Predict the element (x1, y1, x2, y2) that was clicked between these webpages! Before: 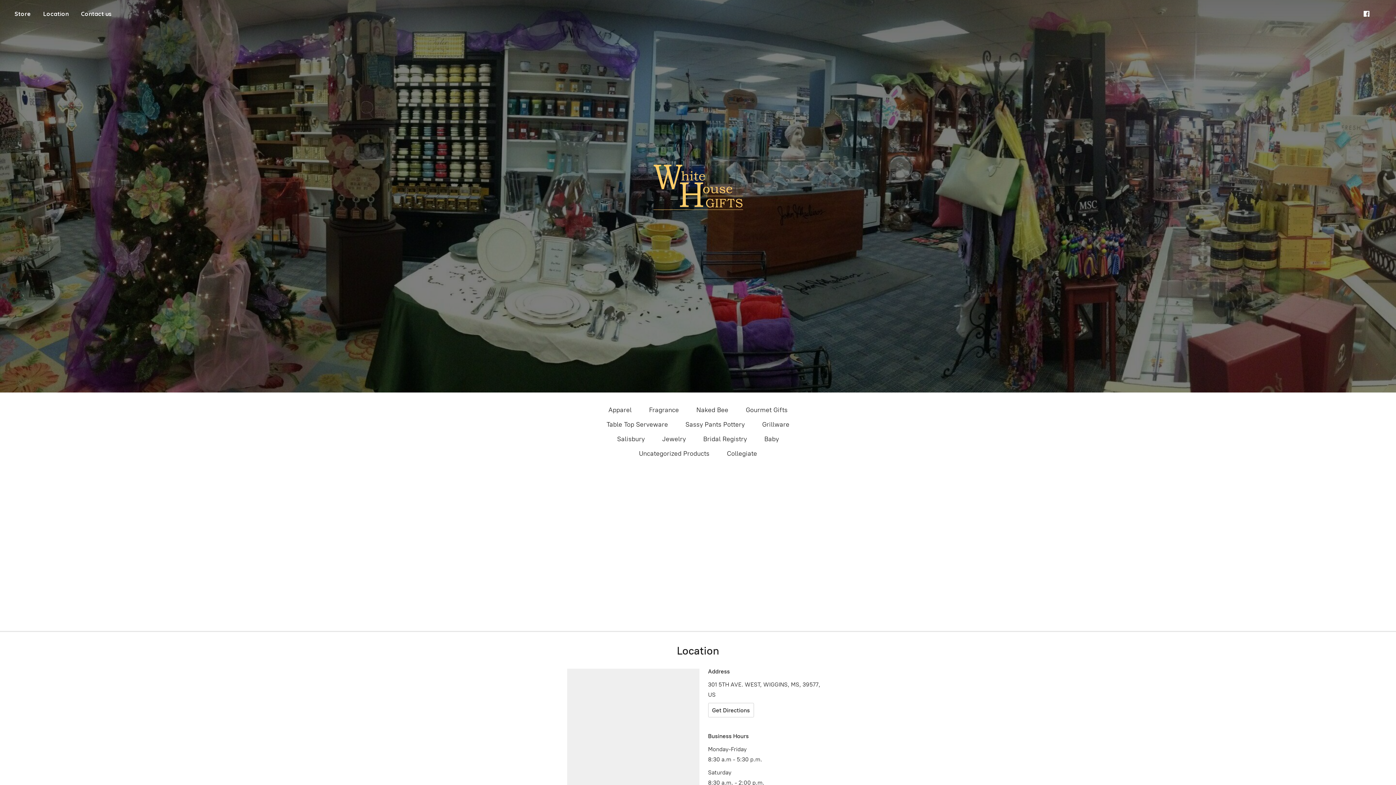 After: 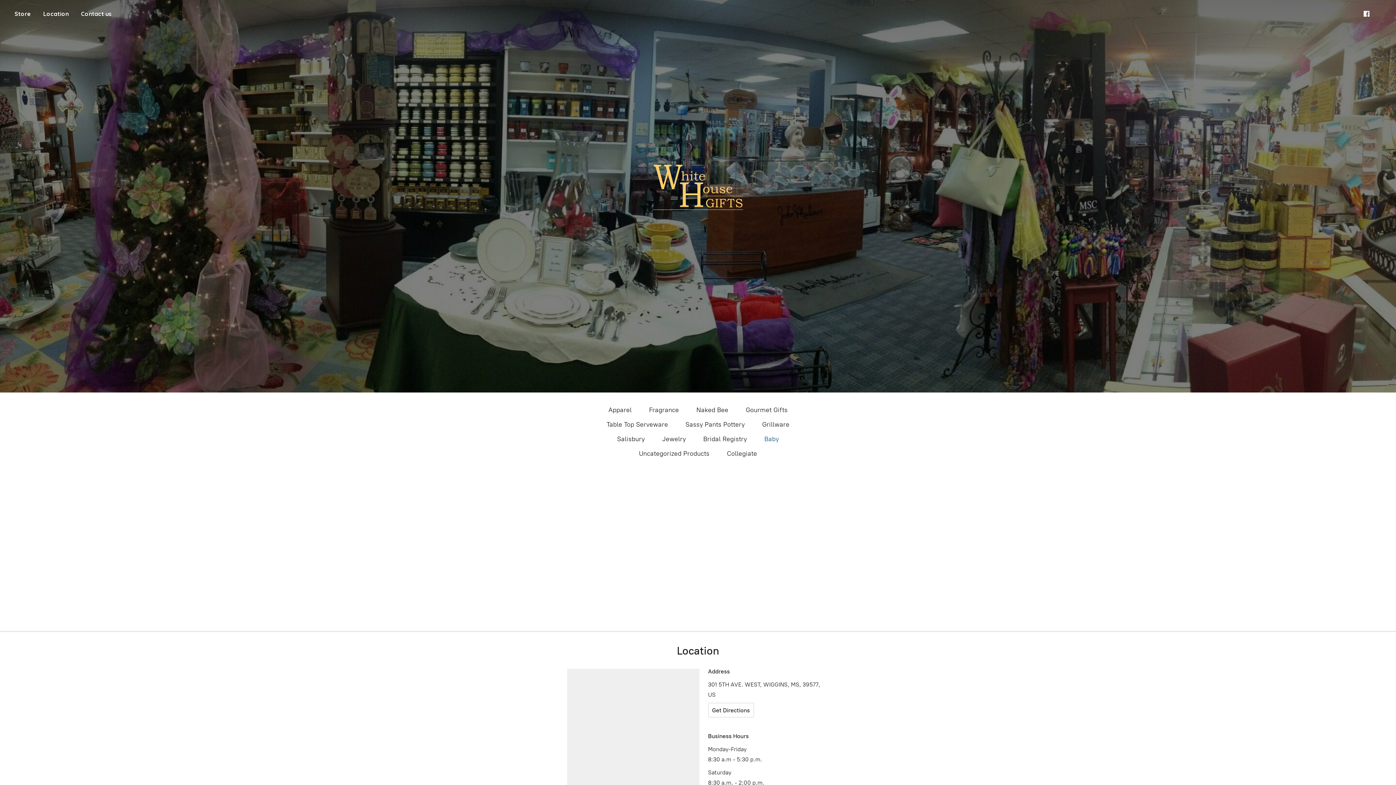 Action: bbox: (764, 433, 779, 445) label: Baby